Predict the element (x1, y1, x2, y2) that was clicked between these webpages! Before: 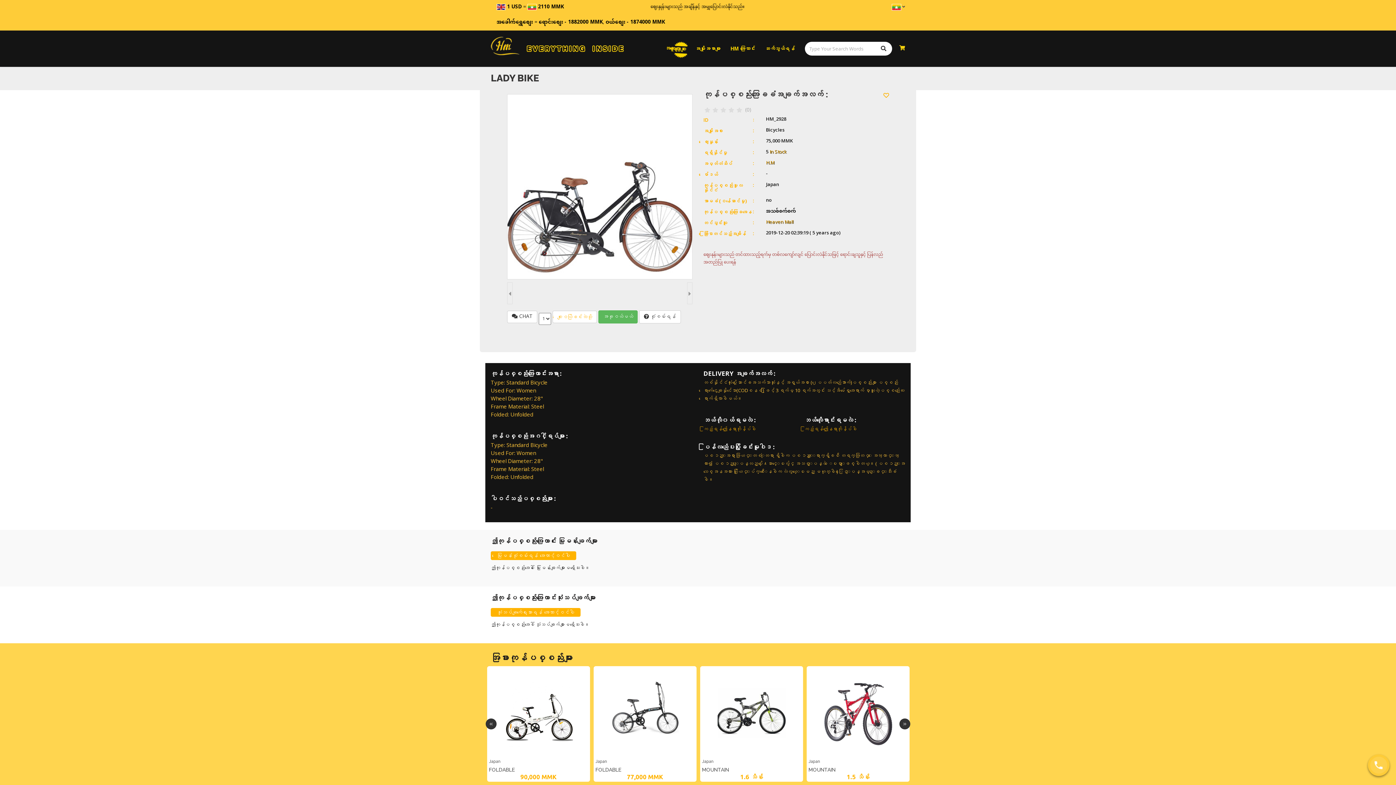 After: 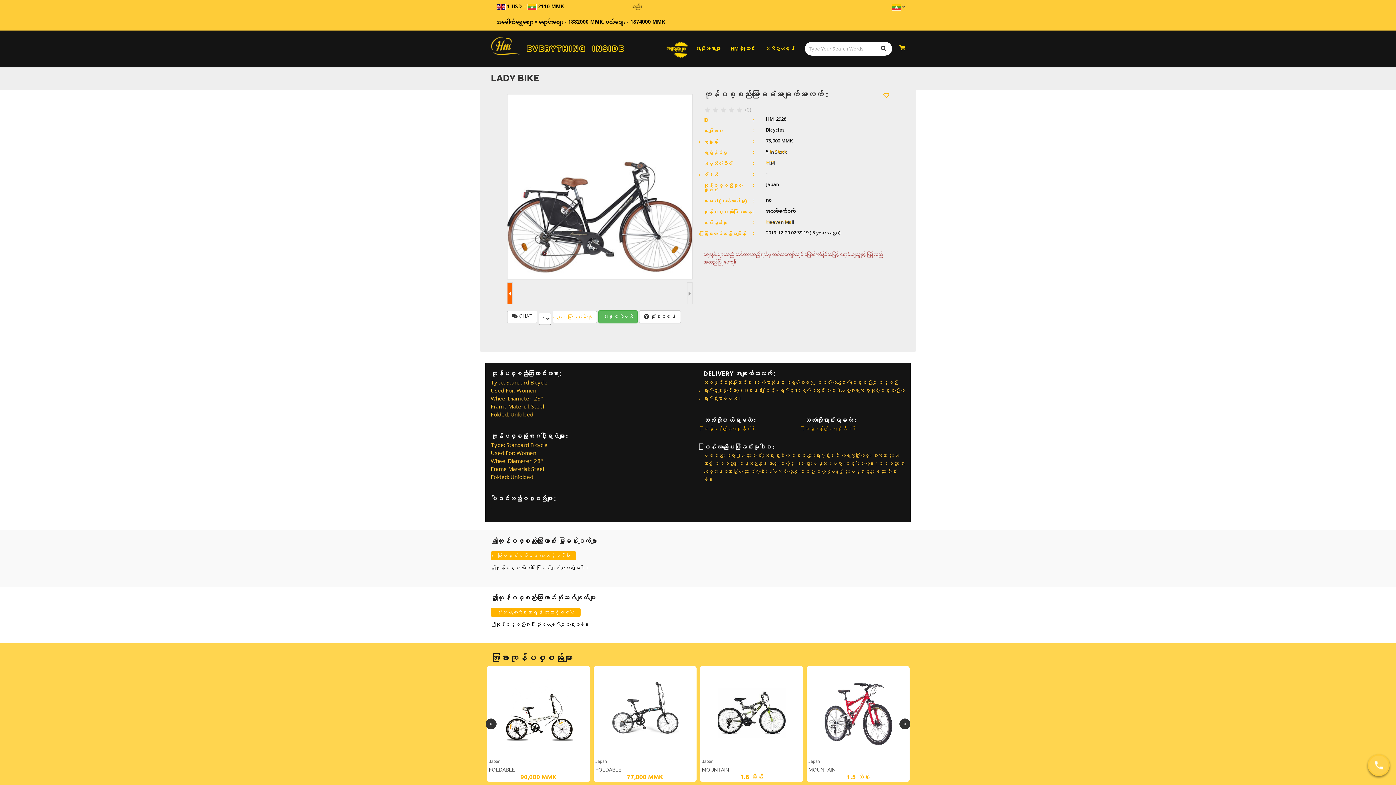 Action: bbox: (507, 282, 512, 304)